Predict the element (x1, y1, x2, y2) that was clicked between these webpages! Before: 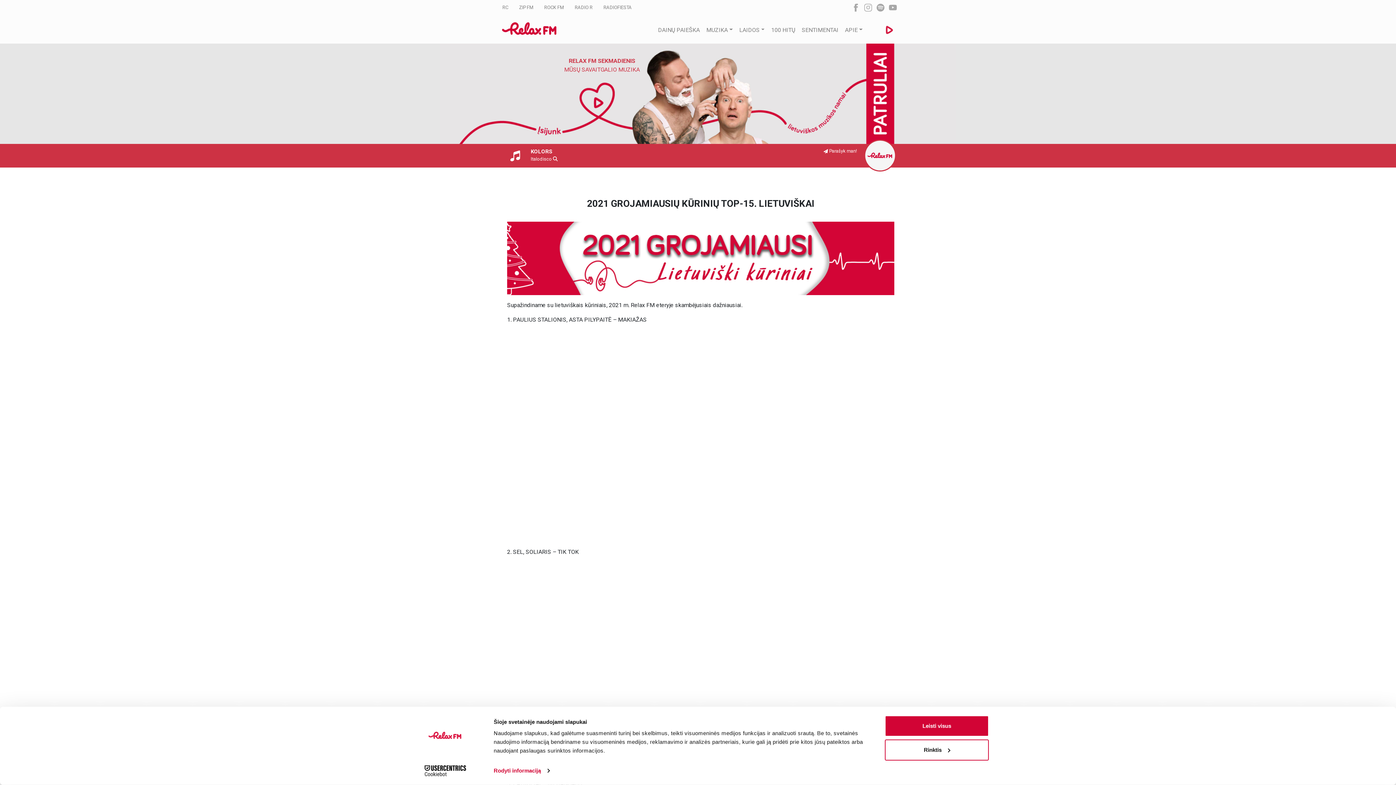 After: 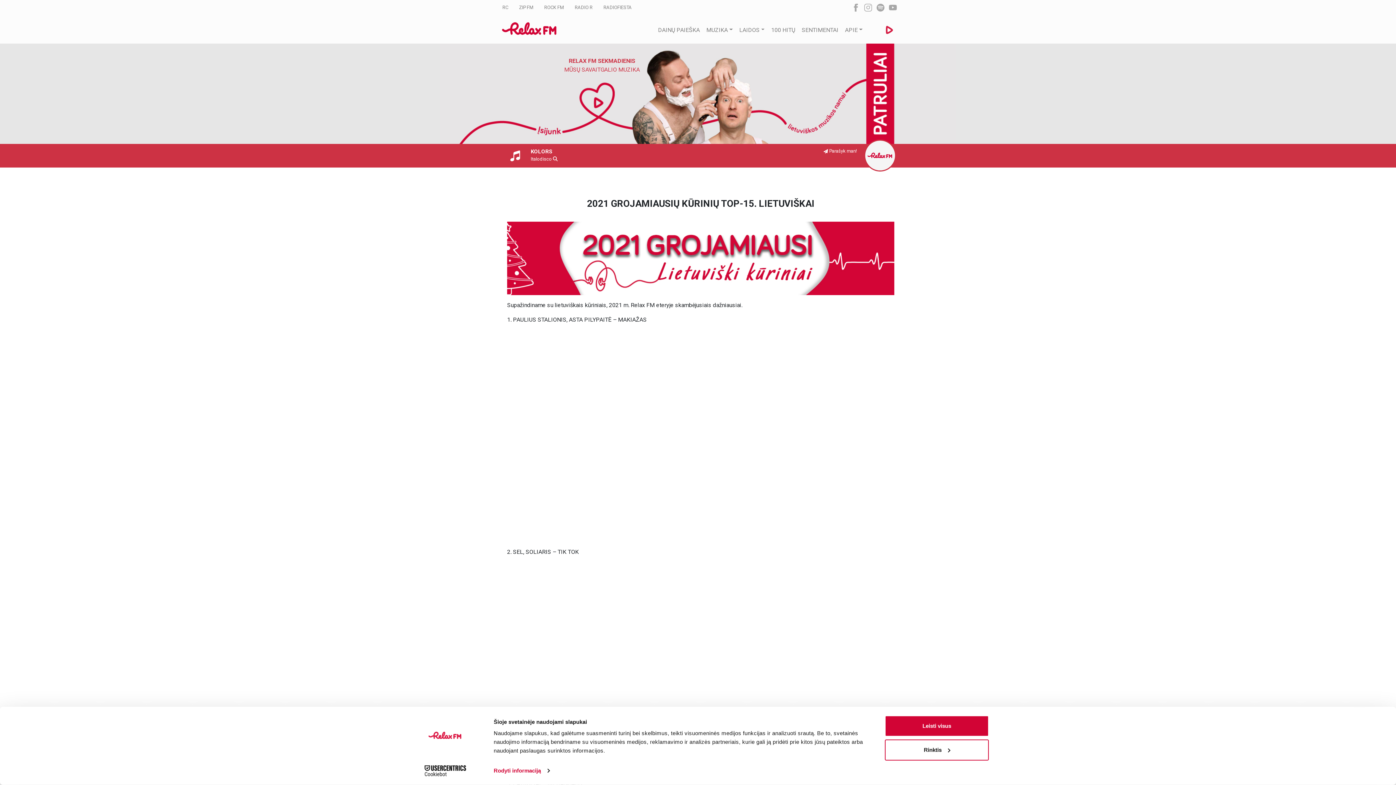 Action: bbox: (871, 18, 900, 40)